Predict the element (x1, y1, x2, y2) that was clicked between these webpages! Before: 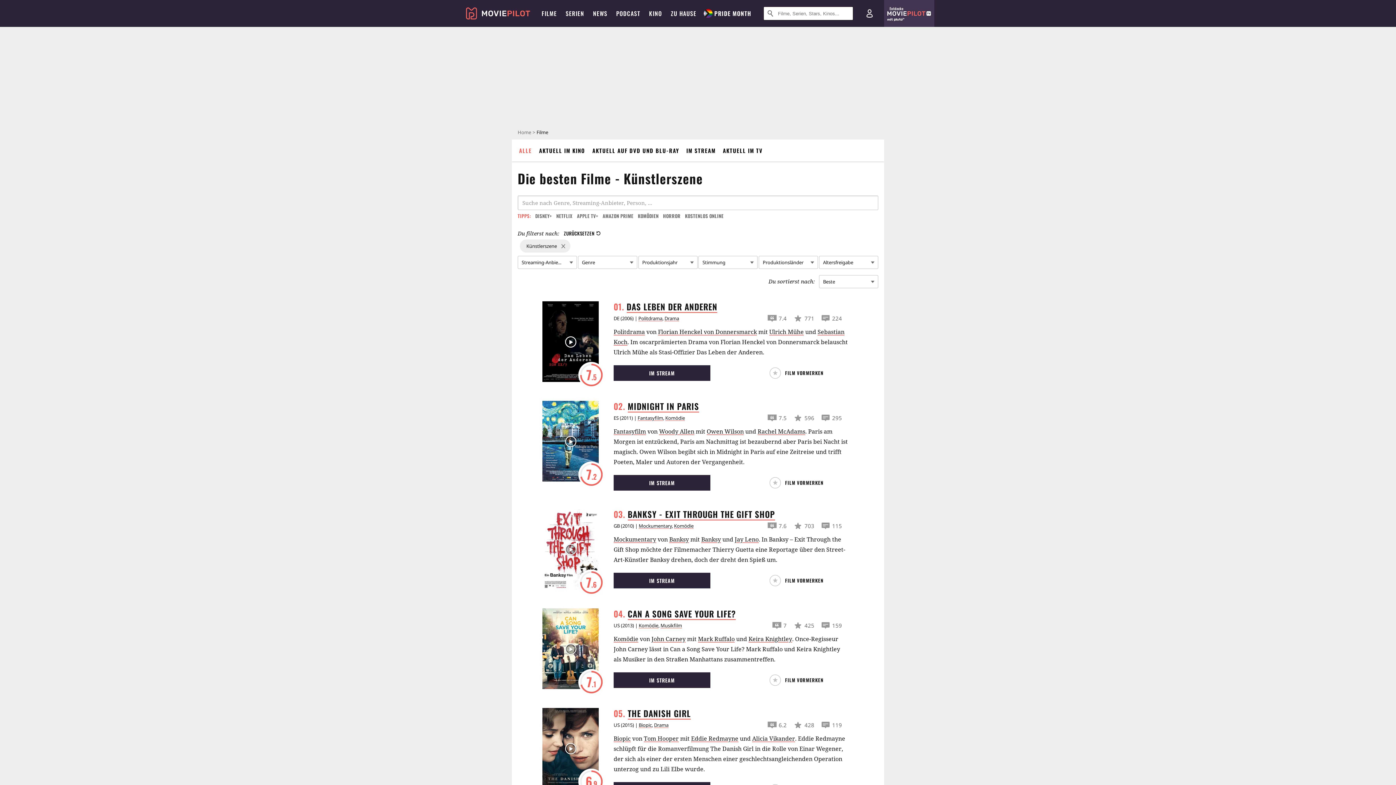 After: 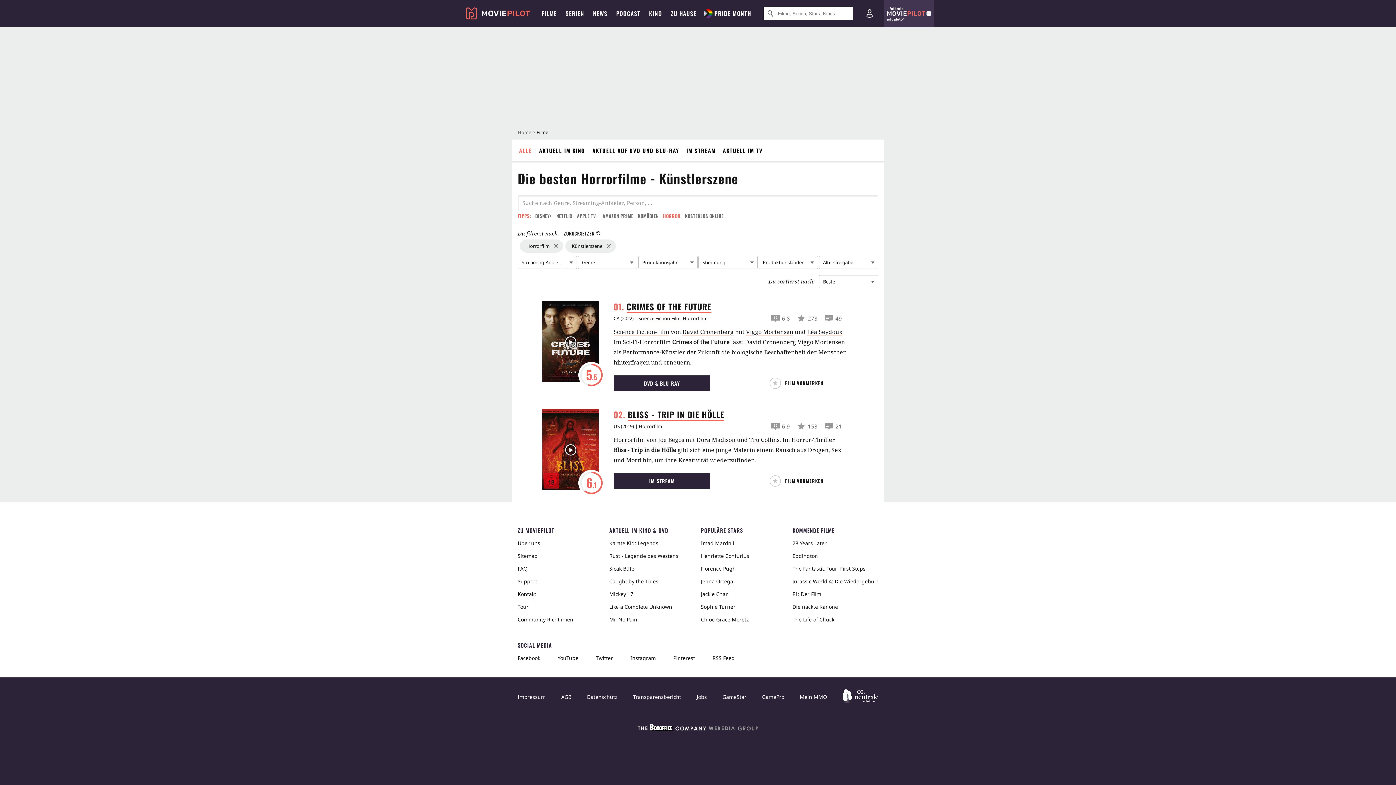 Action: bbox: (694, 210, 720, 222) label: HORROR